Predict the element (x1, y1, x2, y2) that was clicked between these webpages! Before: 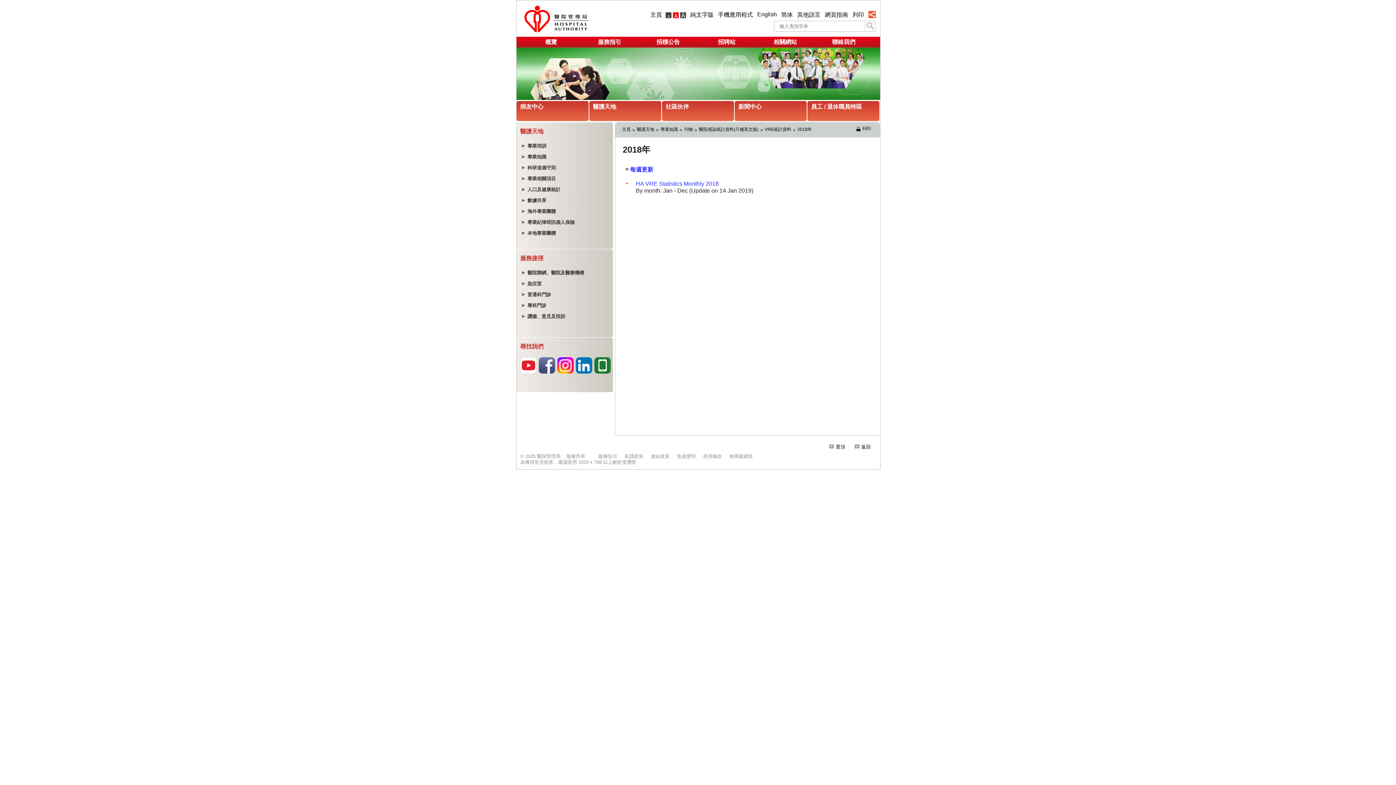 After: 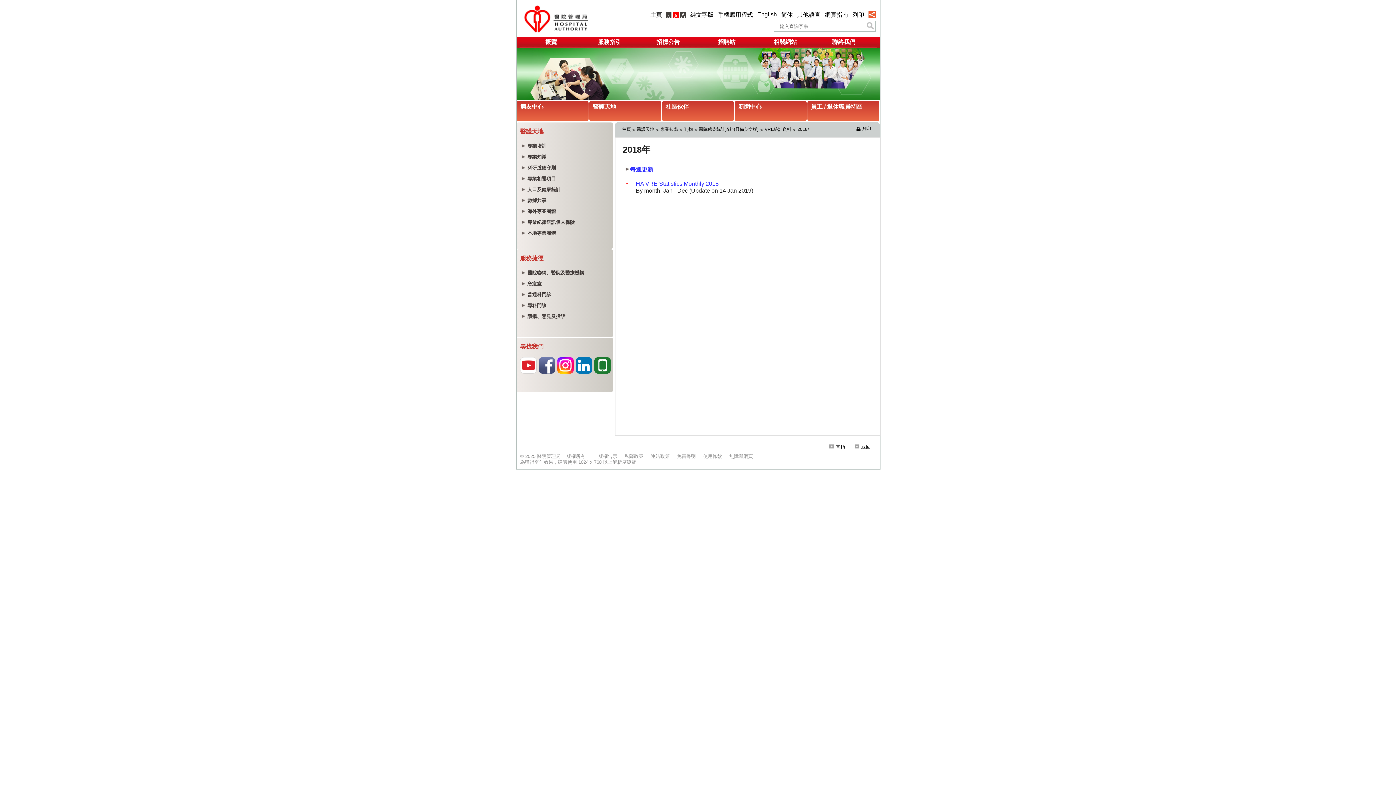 Action: bbox: (538, 368, 555, 375)